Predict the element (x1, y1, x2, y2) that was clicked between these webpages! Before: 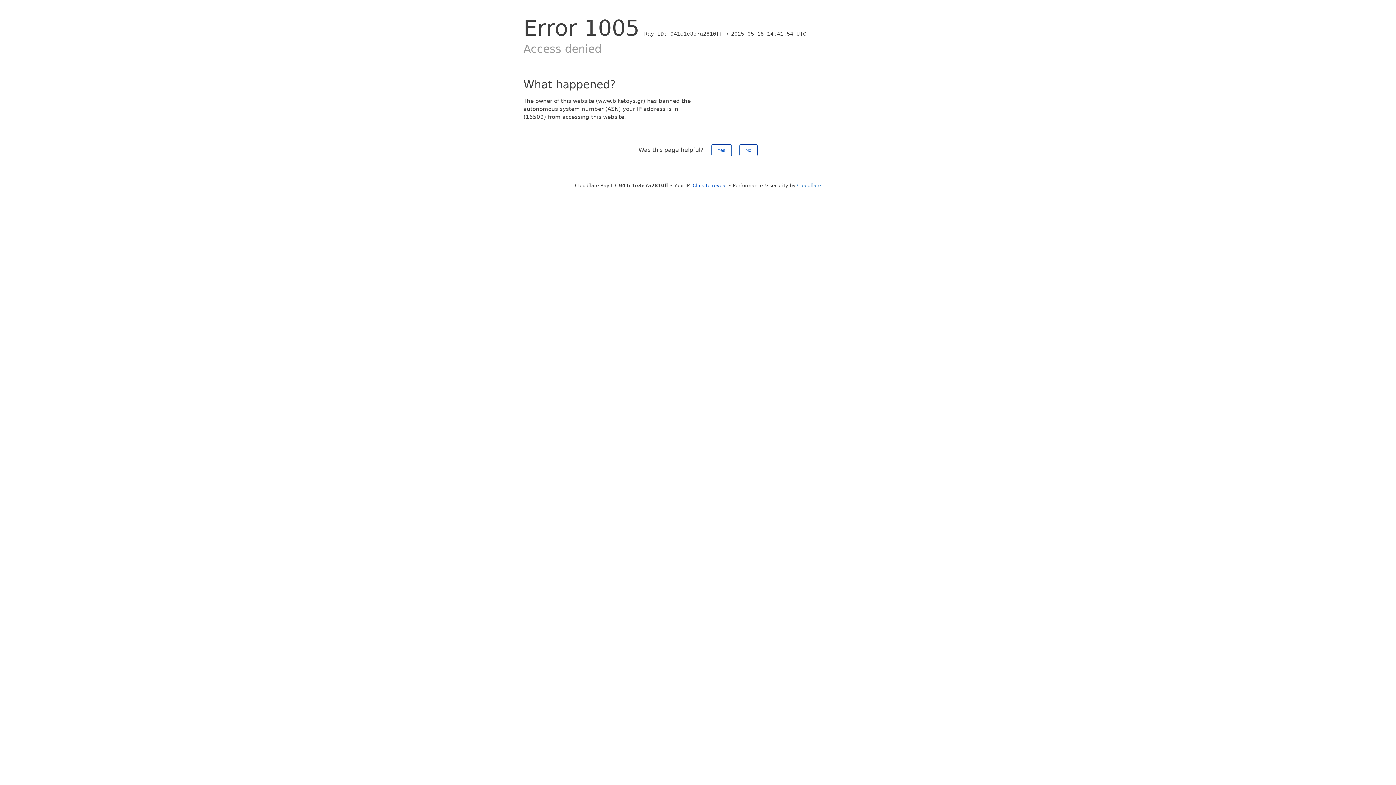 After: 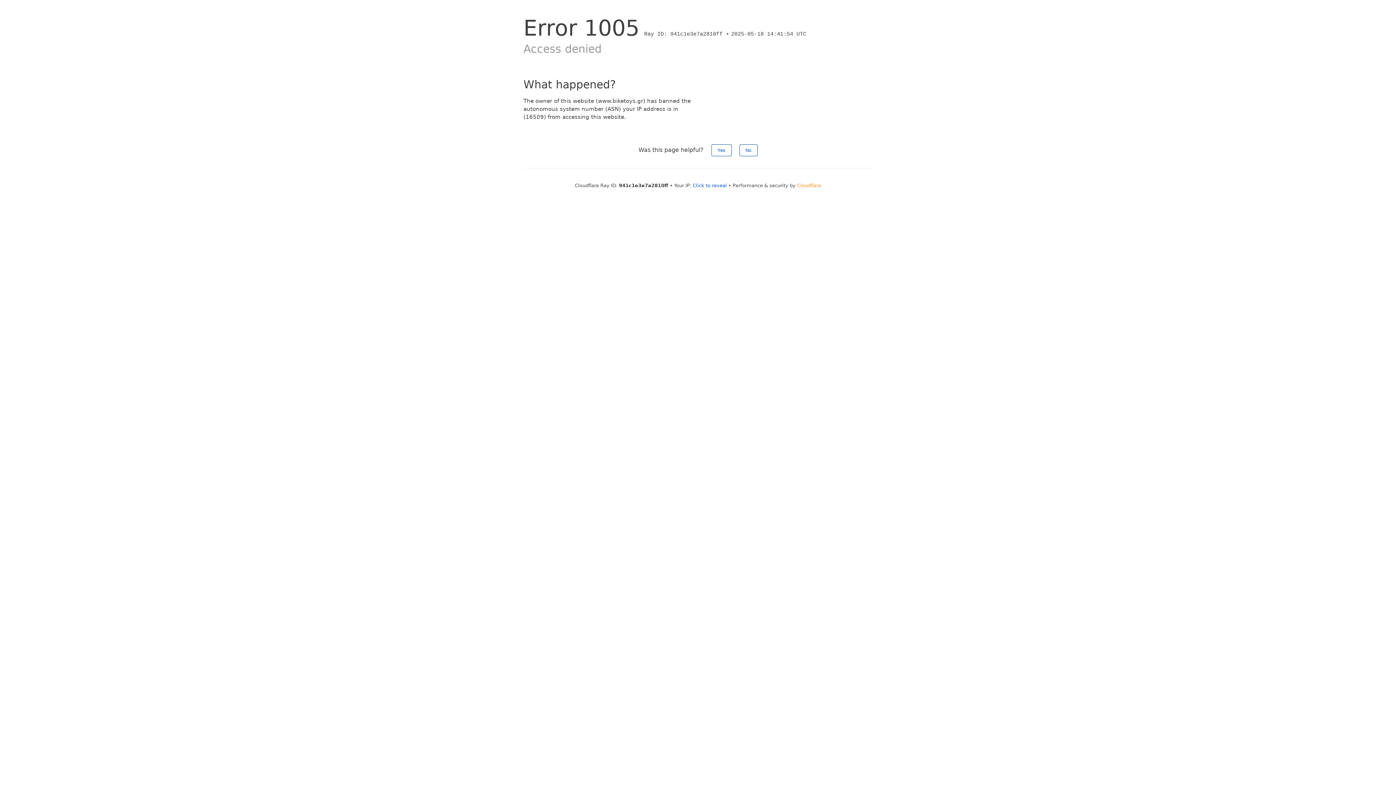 Action: bbox: (797, 182, 821, 188) label: Cloudflare